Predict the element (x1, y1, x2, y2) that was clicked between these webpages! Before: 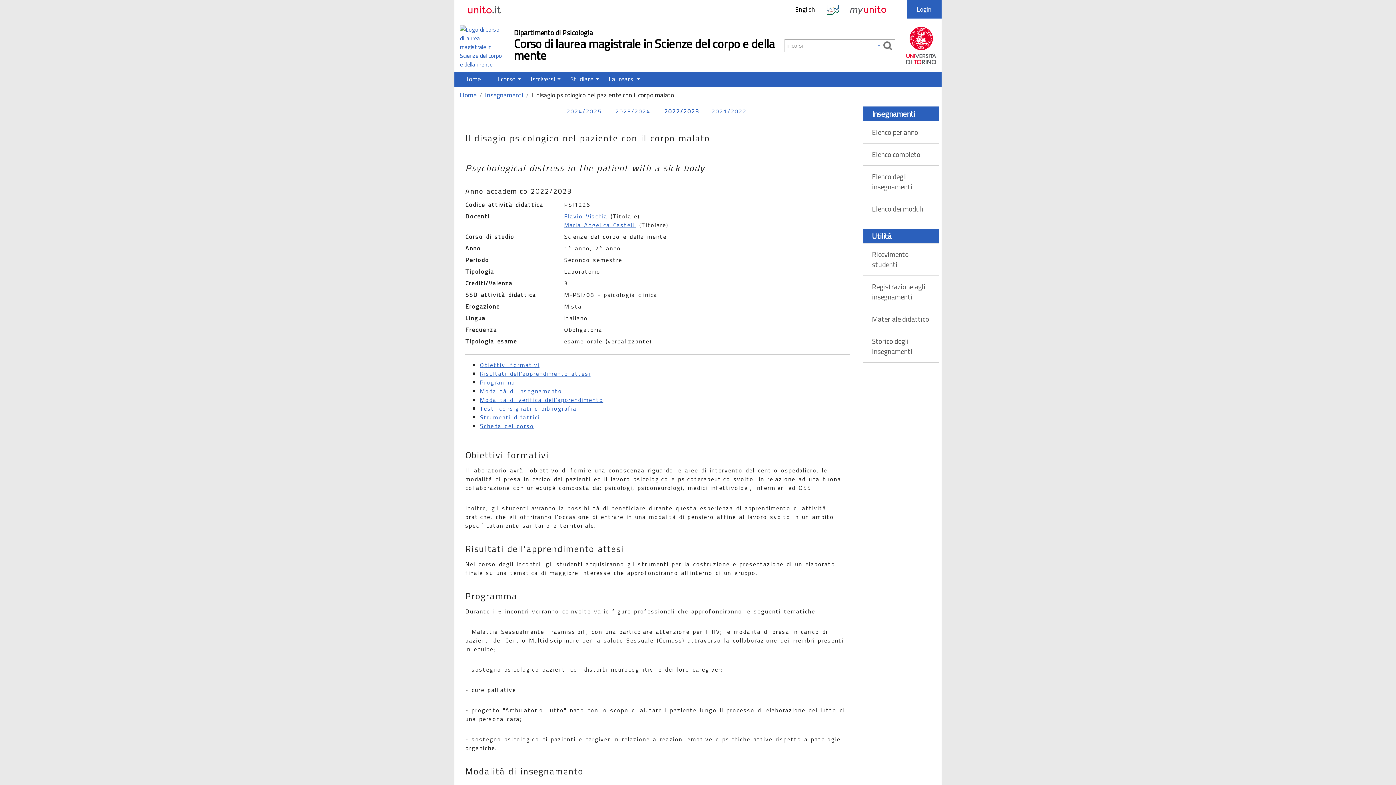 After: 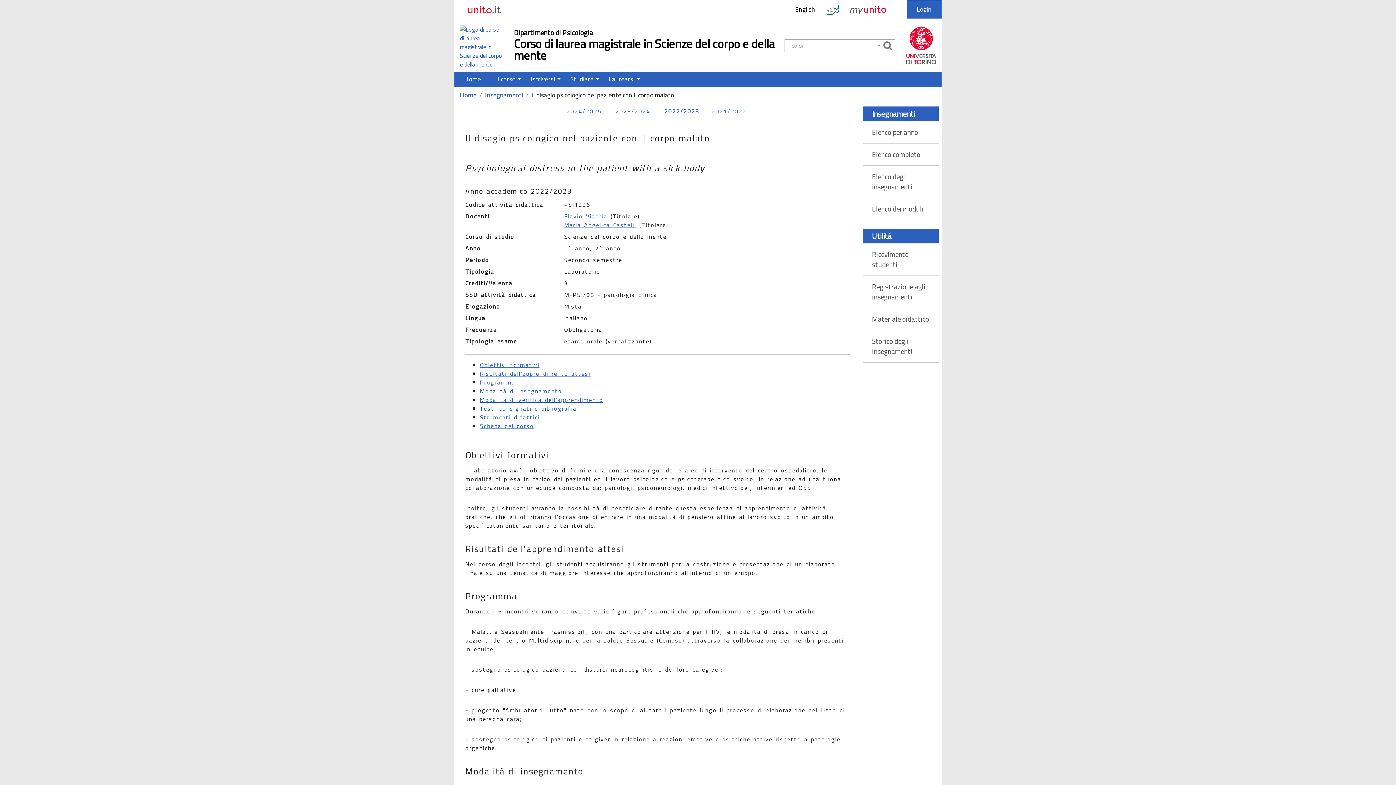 Action: bbox: (480, 404, 576, 413) label: Testi consigliati e bibliografia